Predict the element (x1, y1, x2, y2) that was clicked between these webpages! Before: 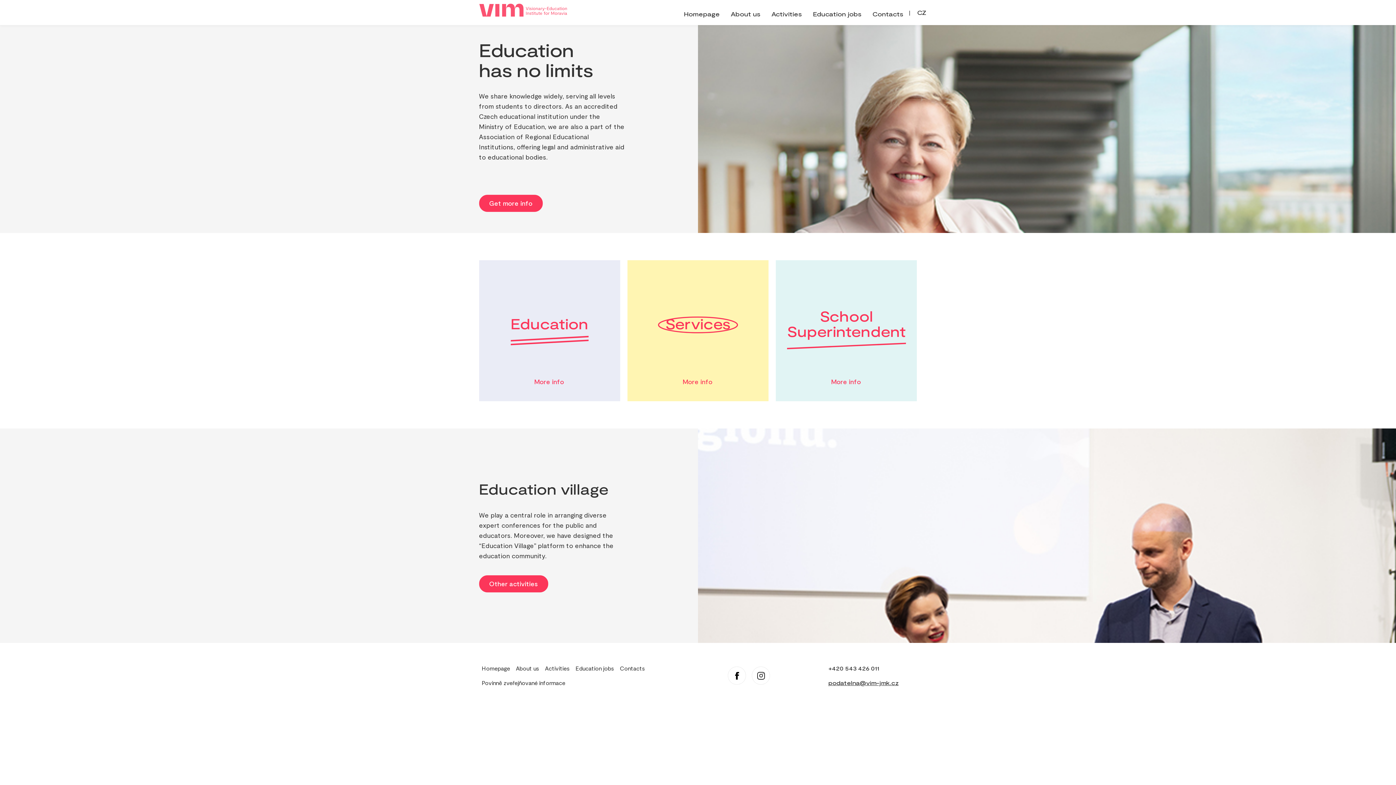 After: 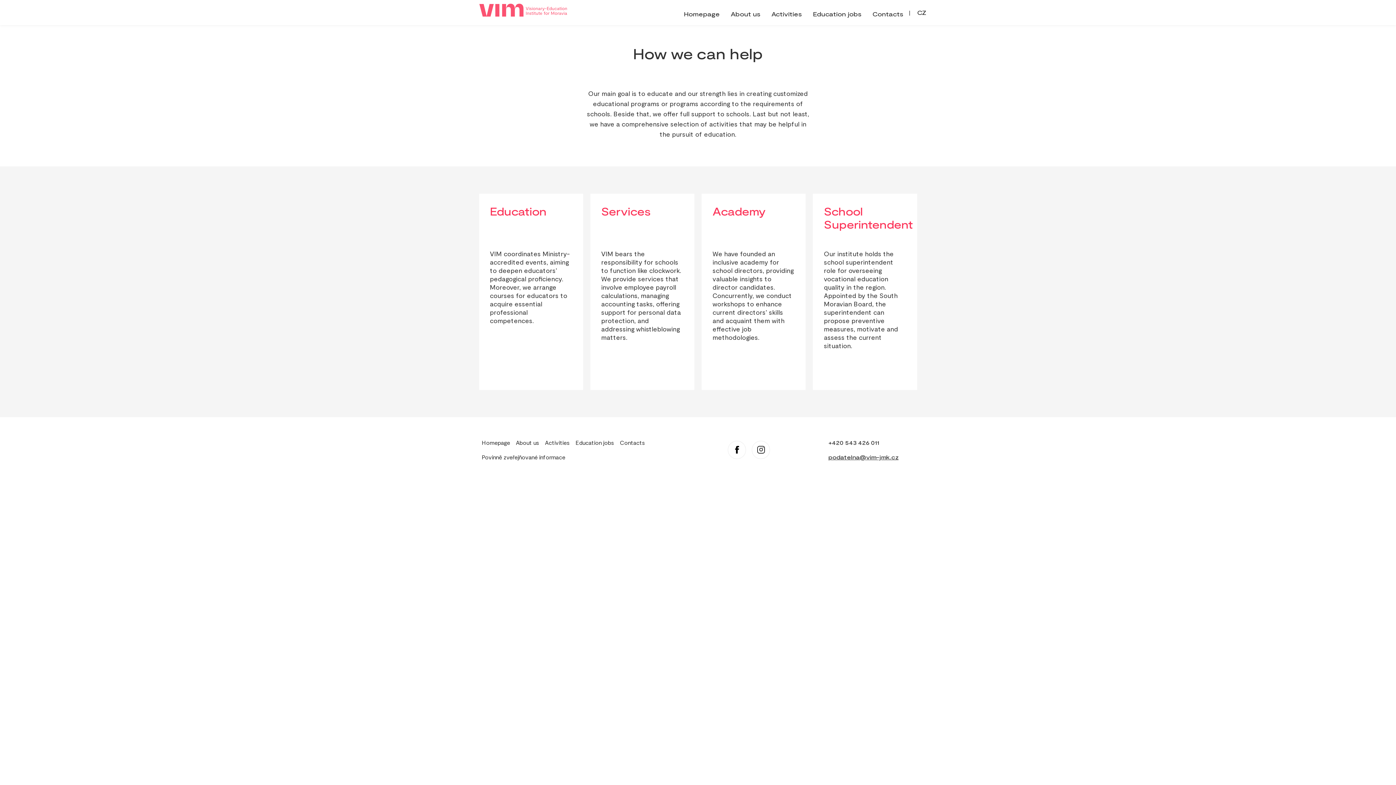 Action: bbox: (545, 665, 569, 672) label: Activities